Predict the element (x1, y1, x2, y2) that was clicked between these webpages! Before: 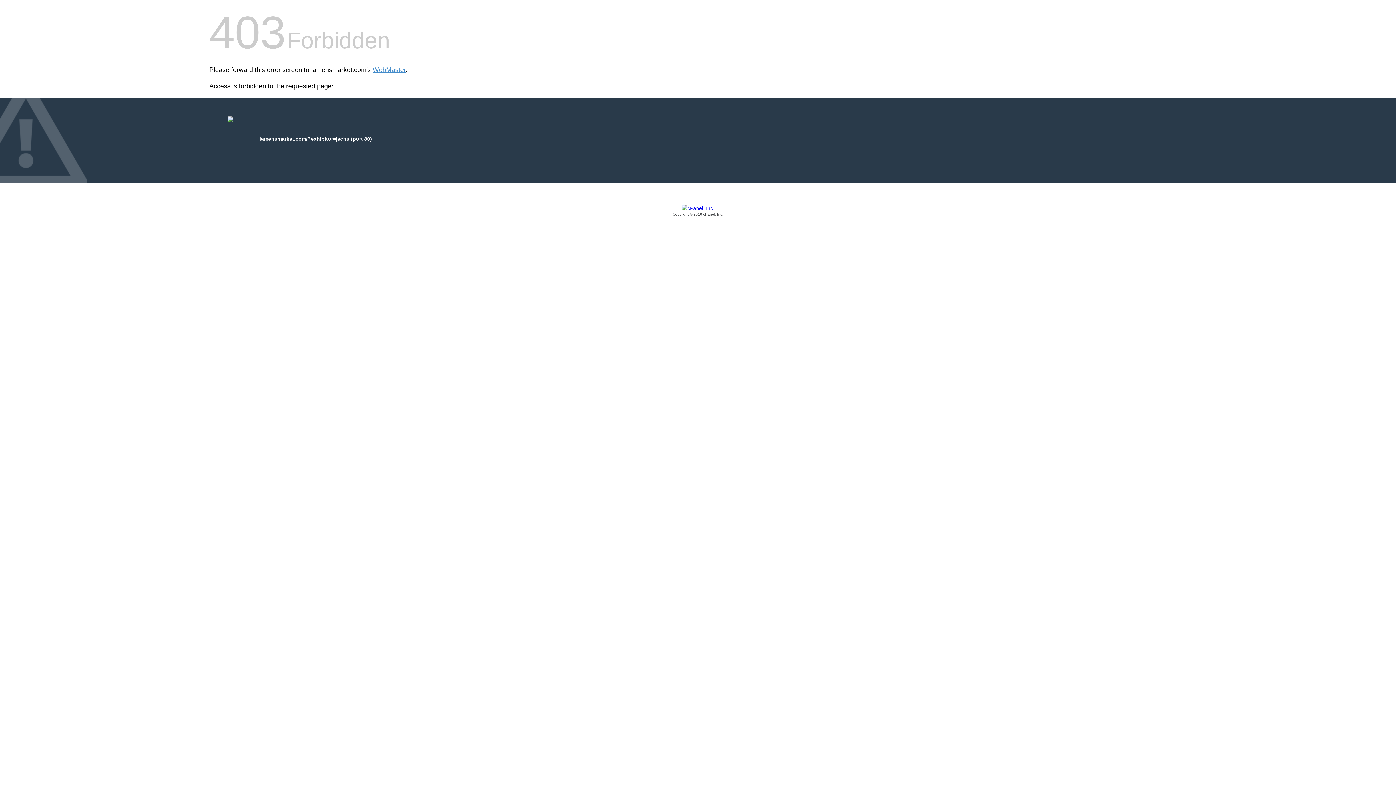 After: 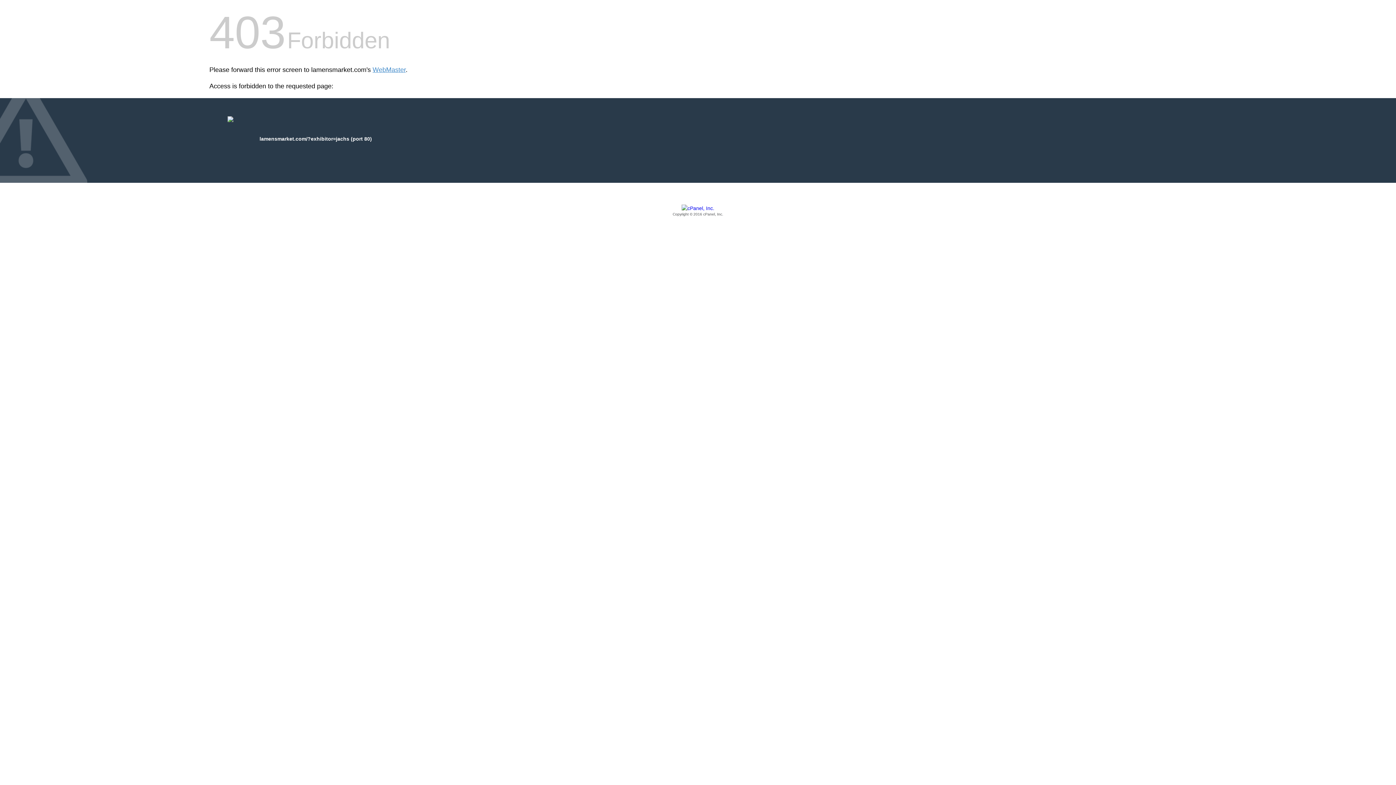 Action: label: Copyright © 2016 cPanel, Inc. bbox: (209, 205, 1186, 217)